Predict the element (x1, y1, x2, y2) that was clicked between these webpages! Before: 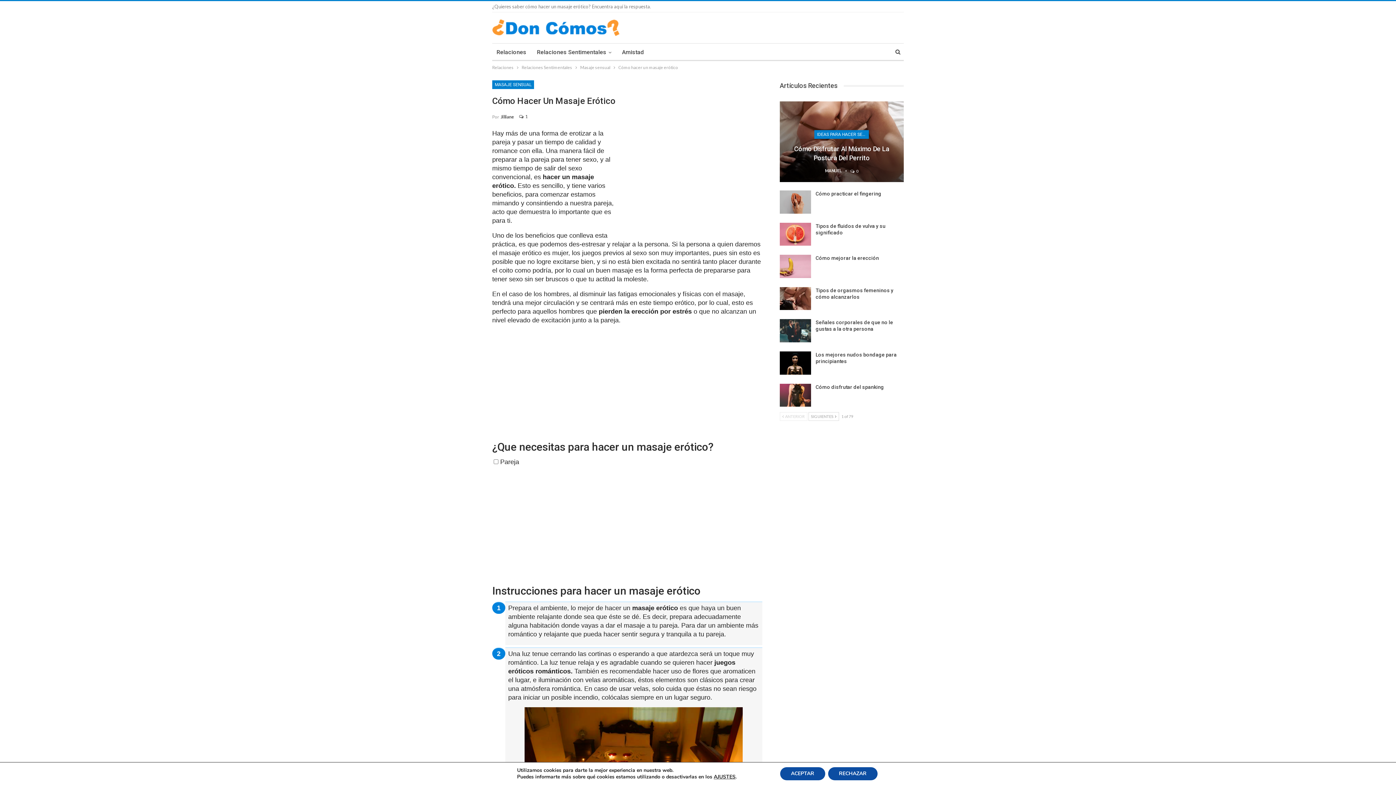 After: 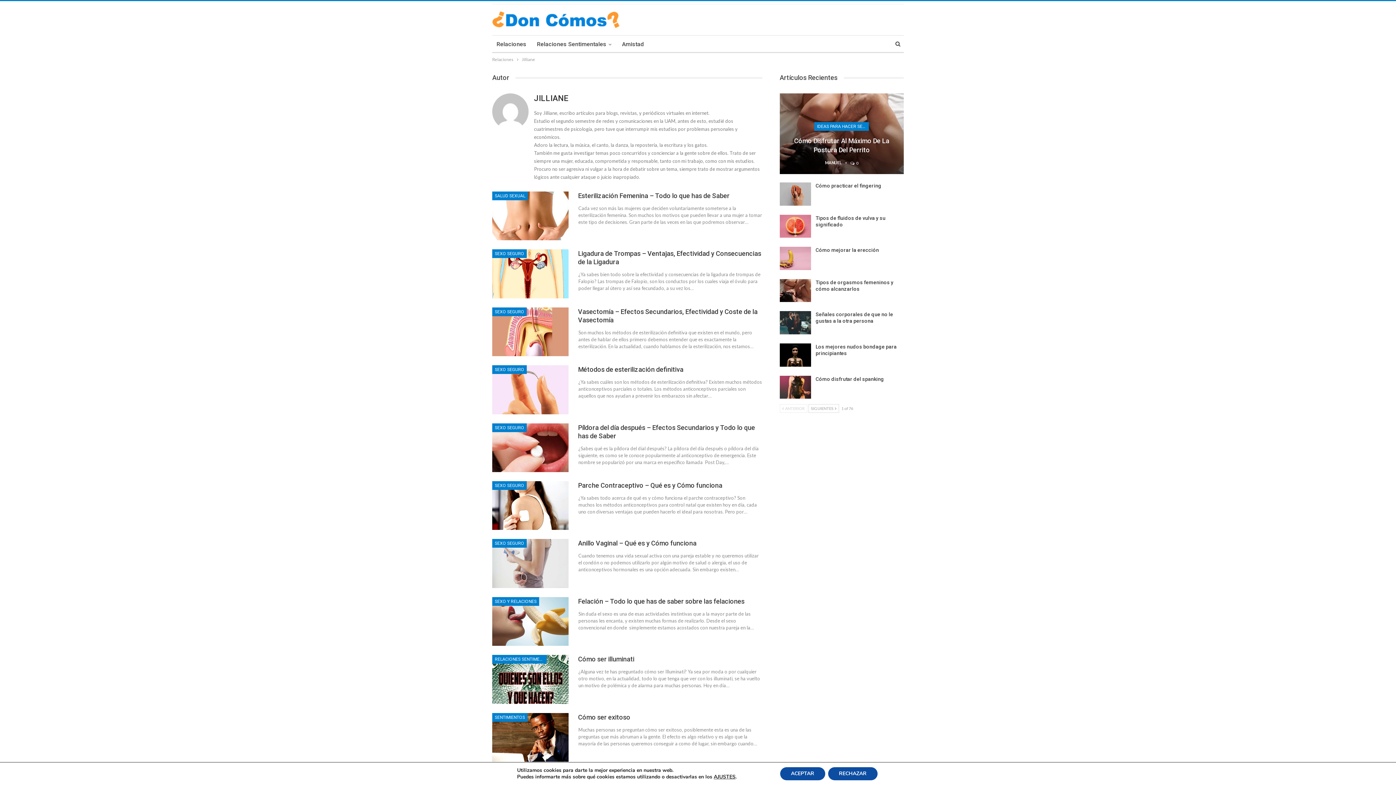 Action: label: Por Jilliane bbox: (492, 112, 514, 121)